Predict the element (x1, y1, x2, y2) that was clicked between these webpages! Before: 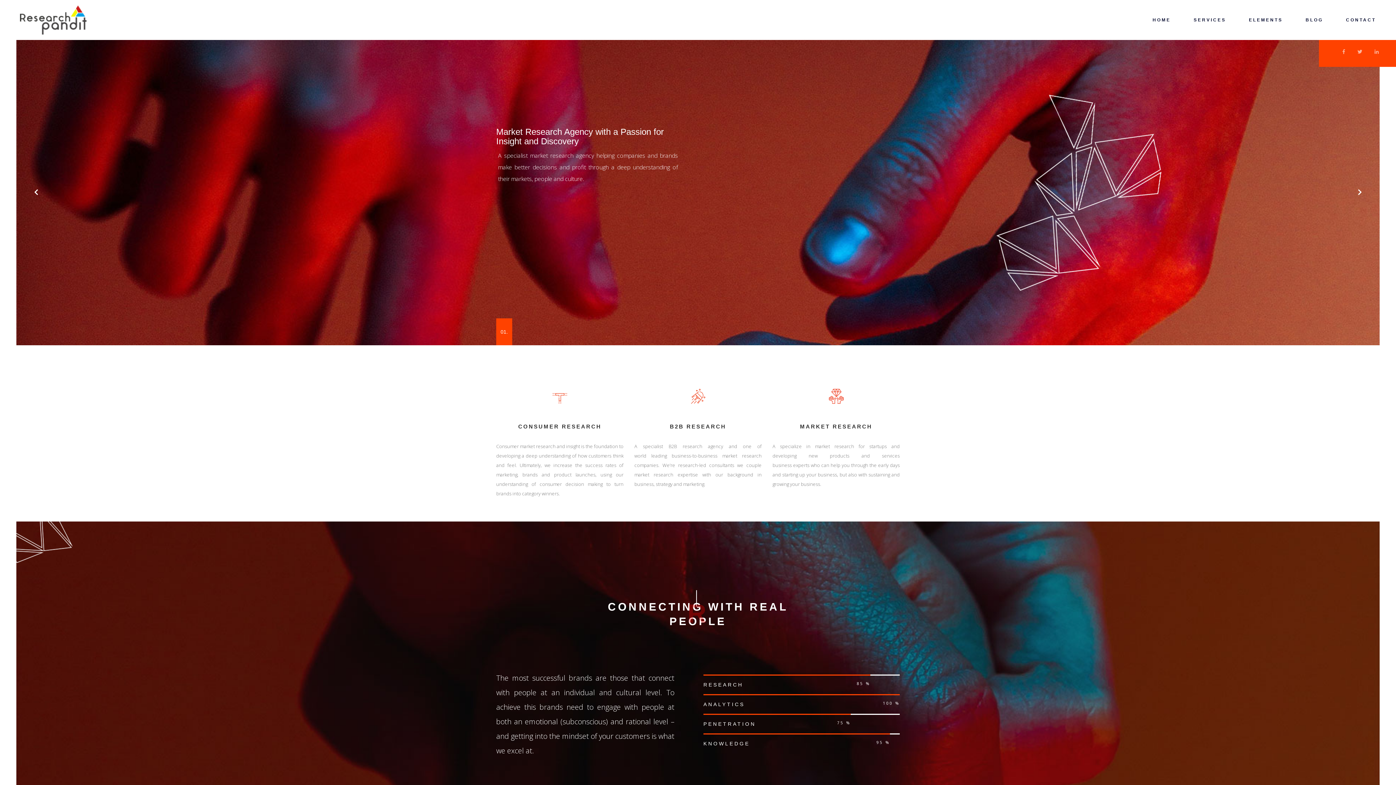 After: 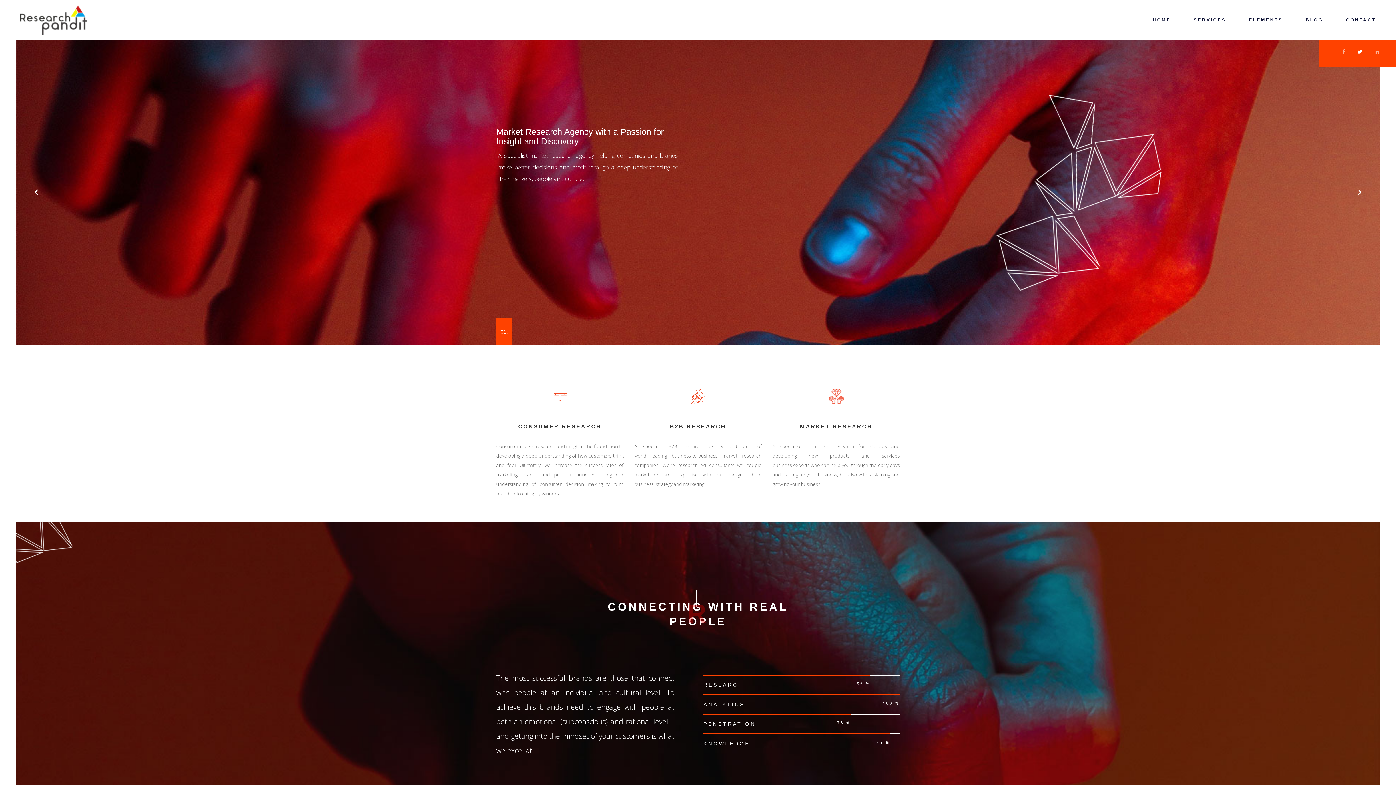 Action: bbox: (1354, 45, 1366, 58)